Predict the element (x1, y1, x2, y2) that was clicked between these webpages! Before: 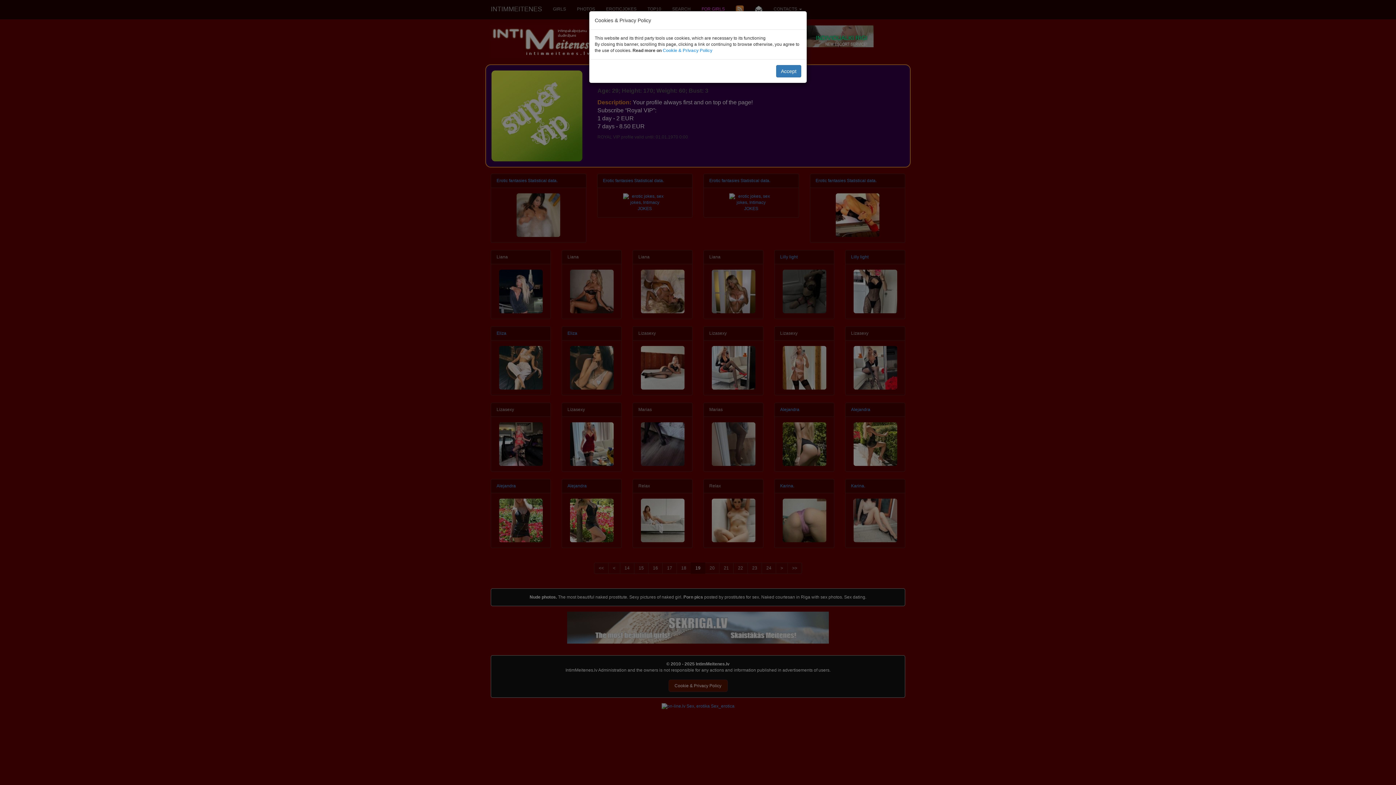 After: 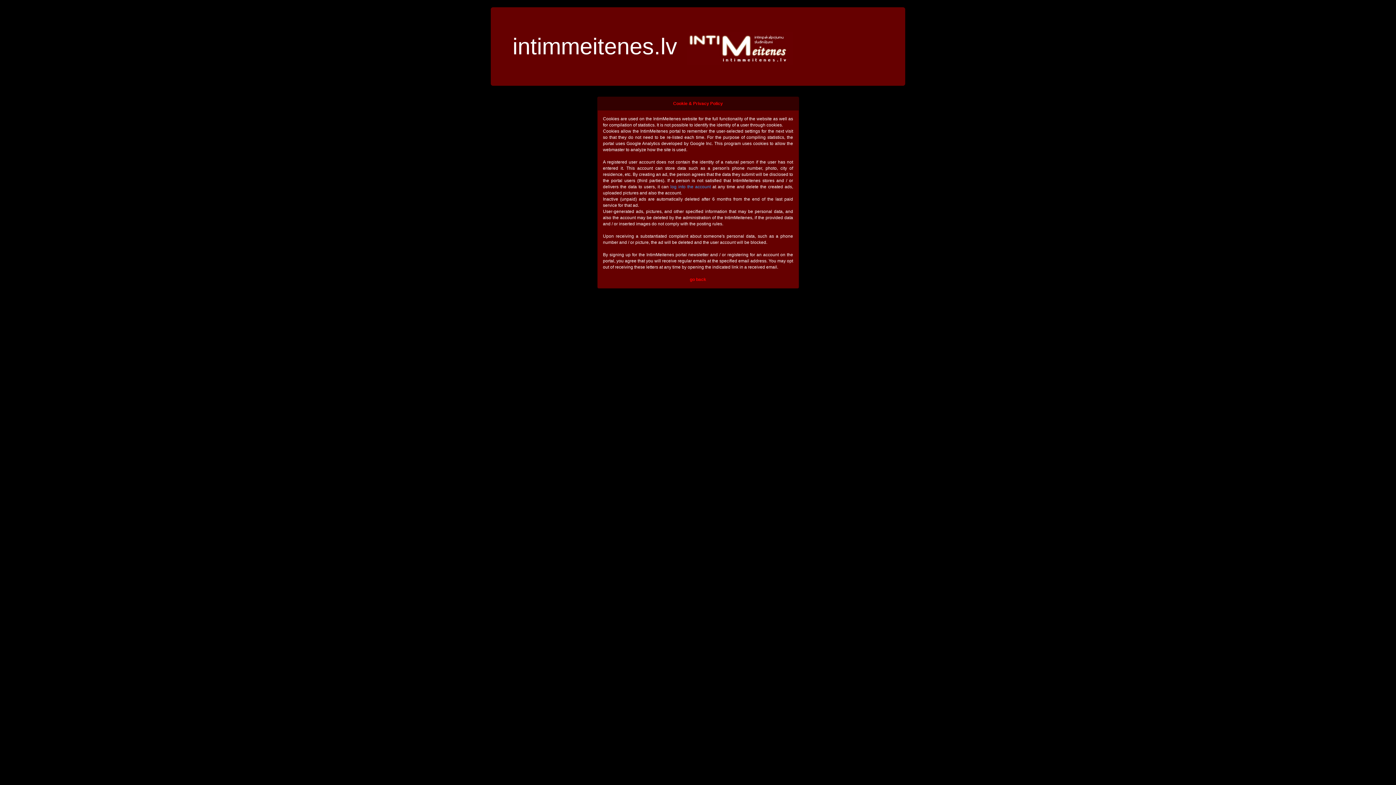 Action: bbox: (662, 48, 712, 53) label: Cookie & Privacy Policy